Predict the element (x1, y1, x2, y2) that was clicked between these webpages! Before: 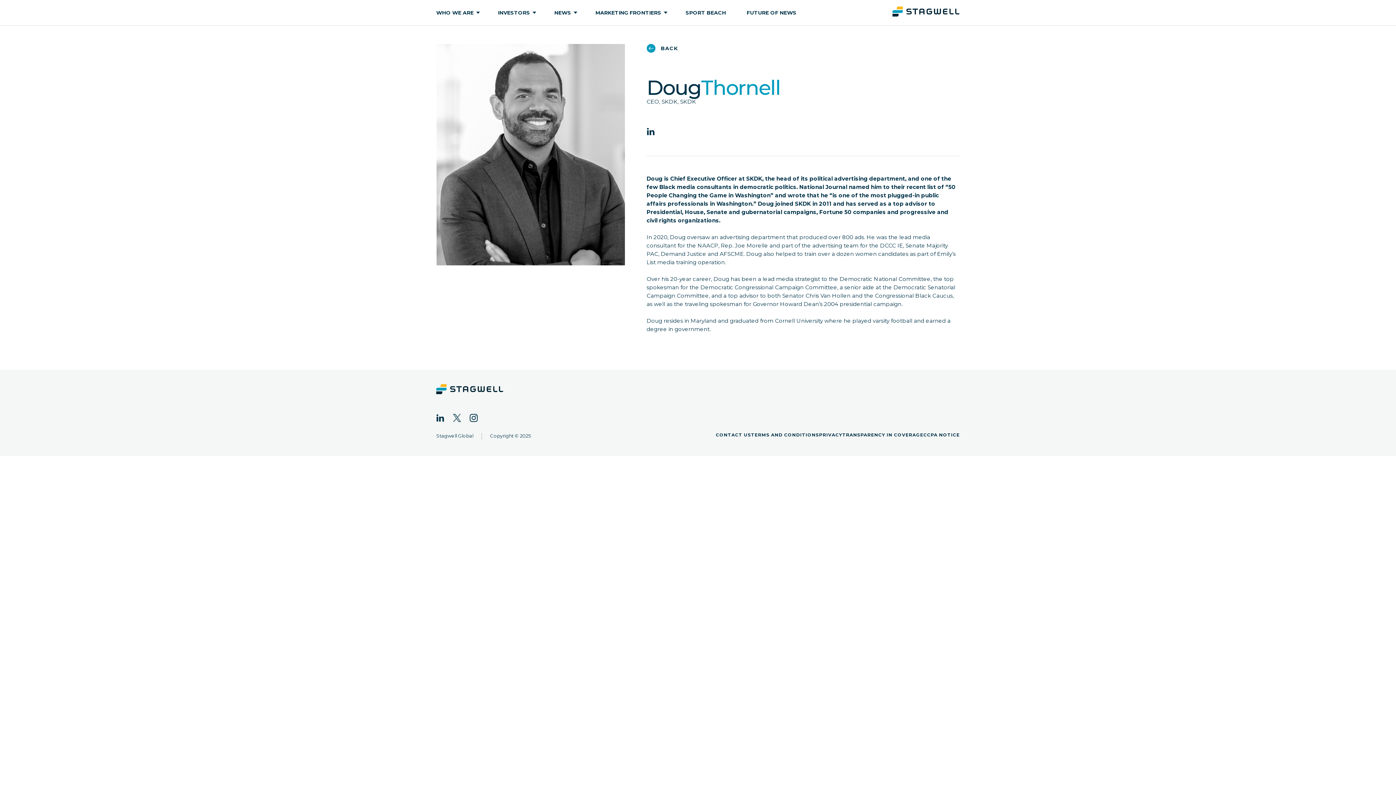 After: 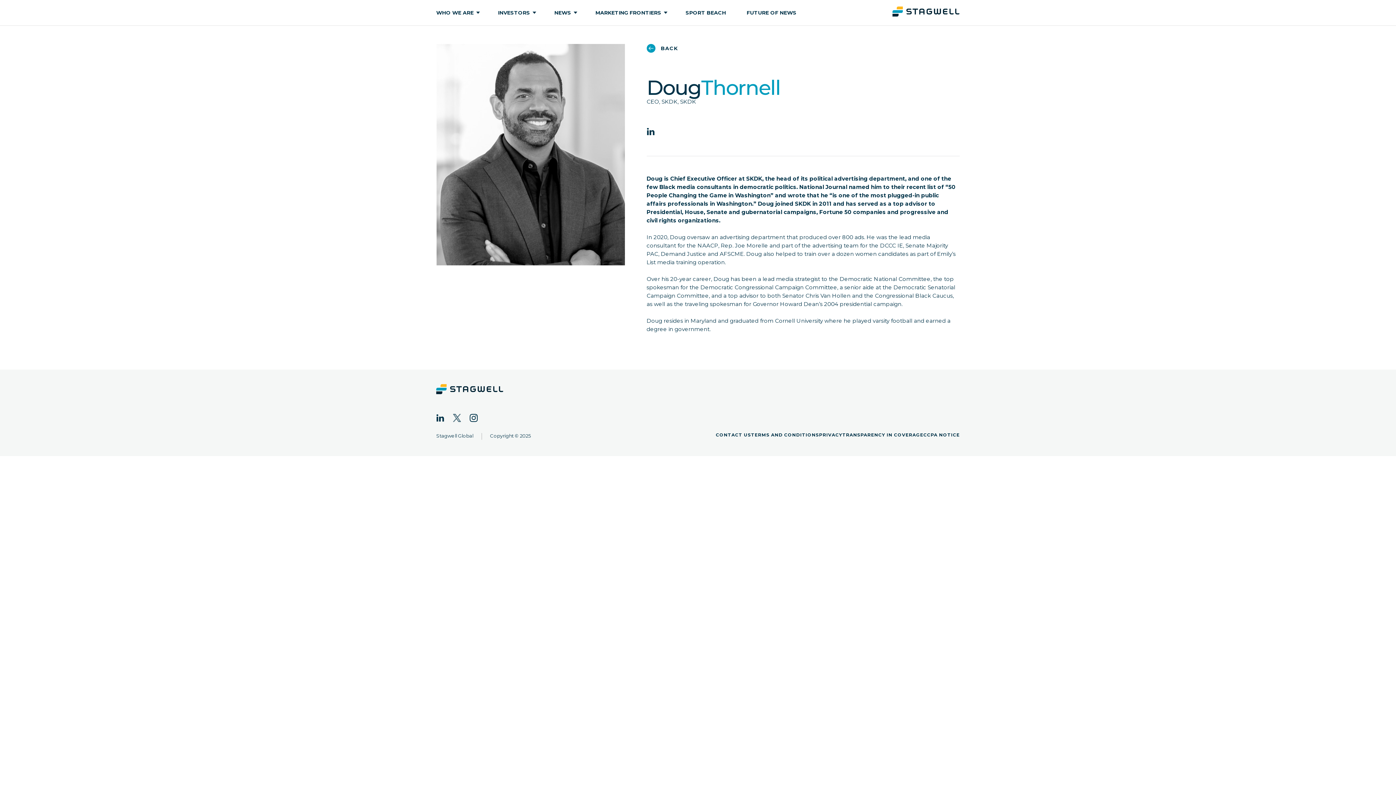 Action: bbox: (646, 127, 654, 137)